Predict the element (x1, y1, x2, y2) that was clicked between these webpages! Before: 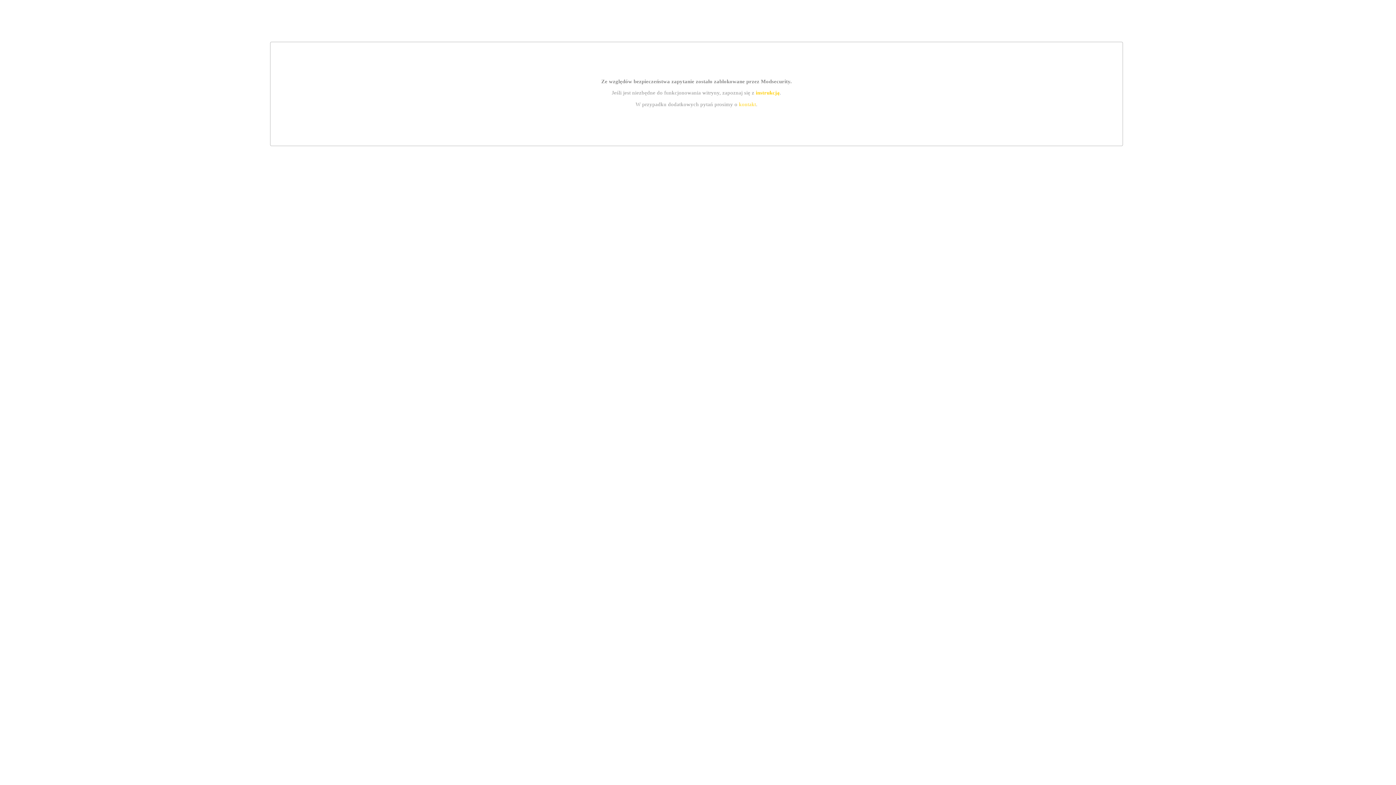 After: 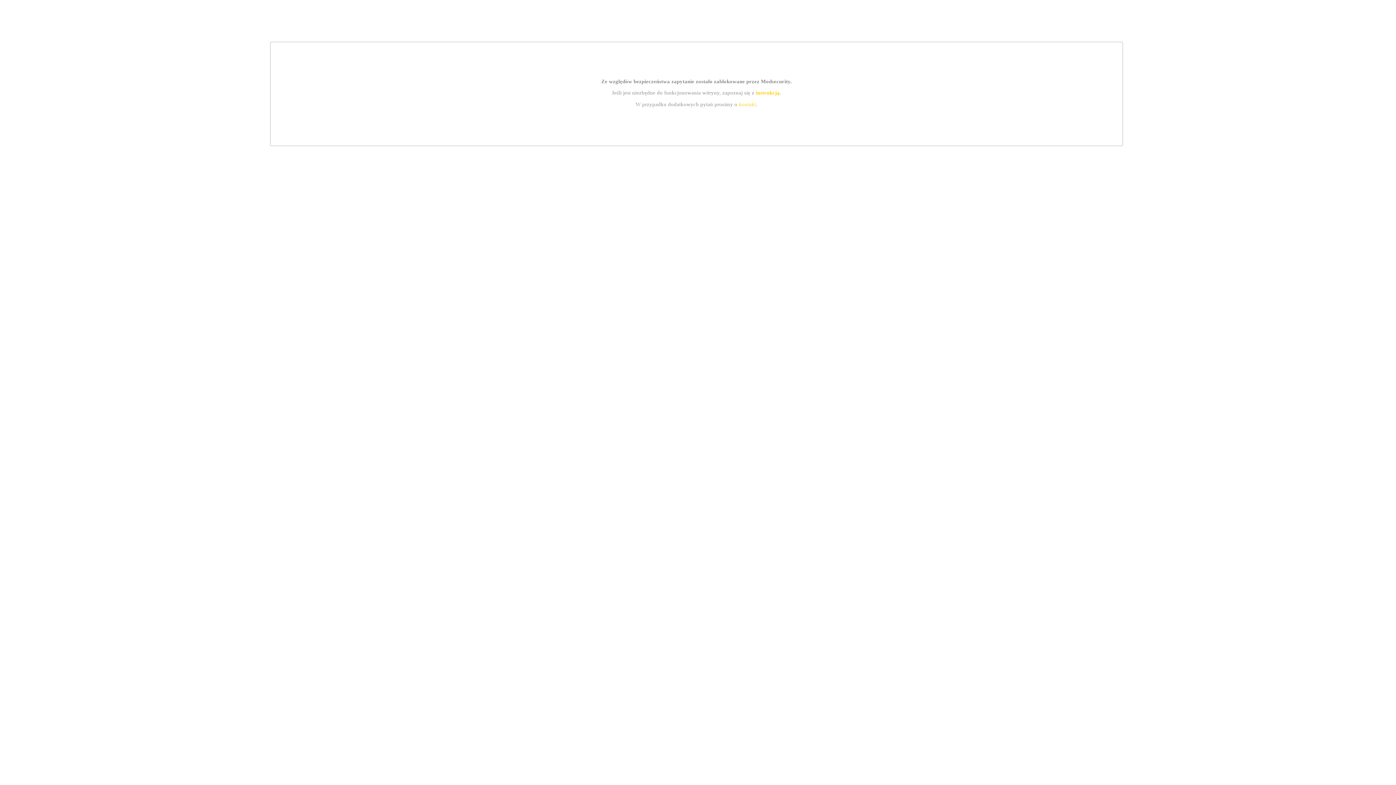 Action: label: instrukcją bbox: (755, 89, 779, 95)